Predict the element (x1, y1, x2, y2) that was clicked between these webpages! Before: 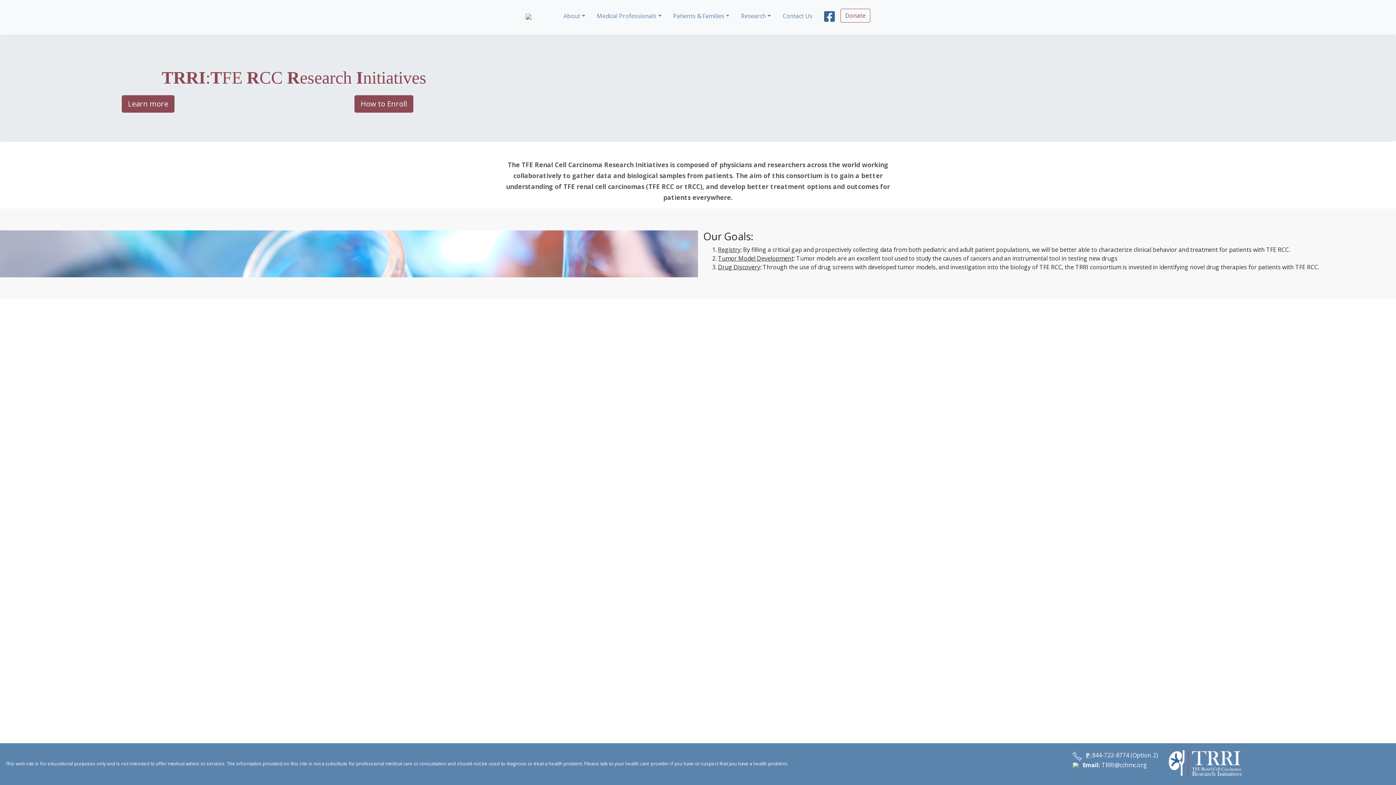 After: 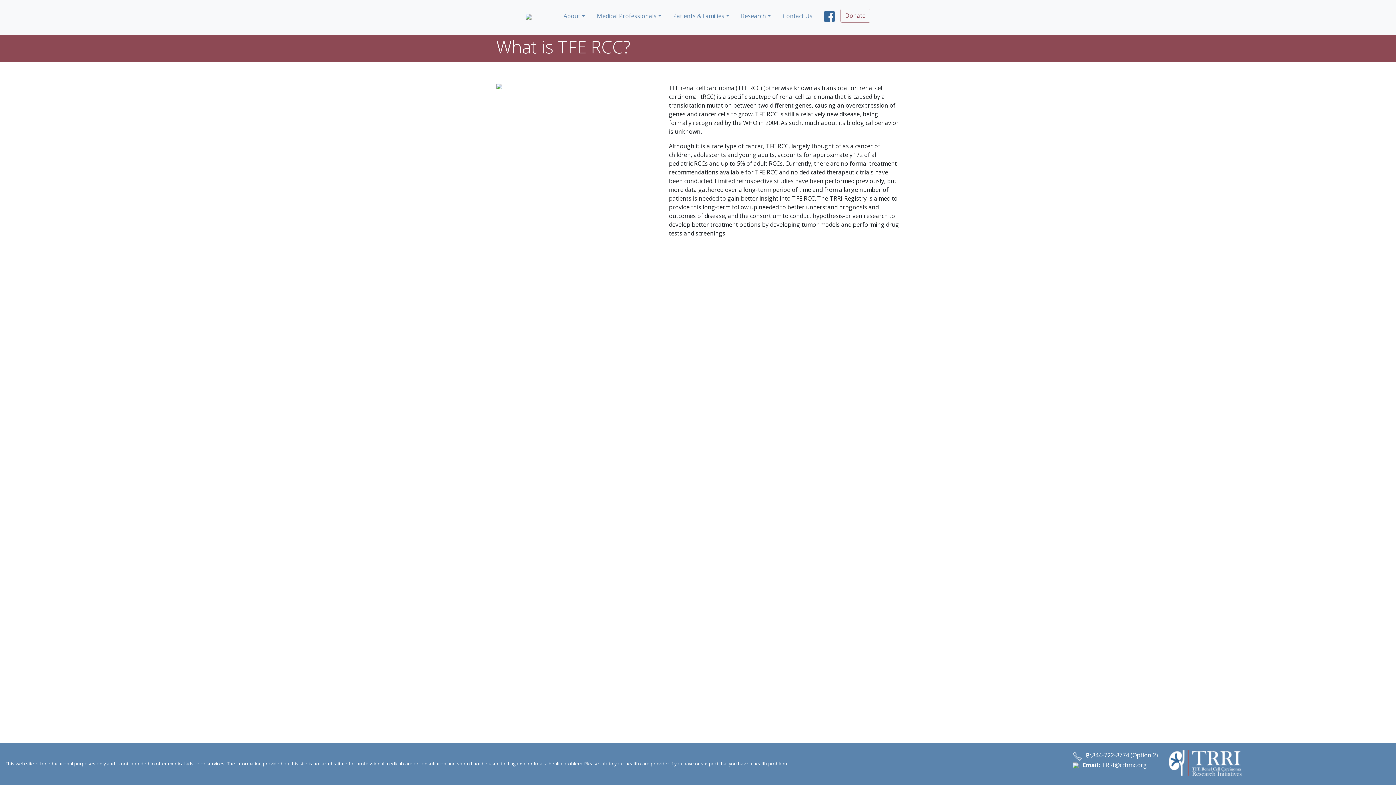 Action: label: Learn more bbox: (121, 95, 174, 112)